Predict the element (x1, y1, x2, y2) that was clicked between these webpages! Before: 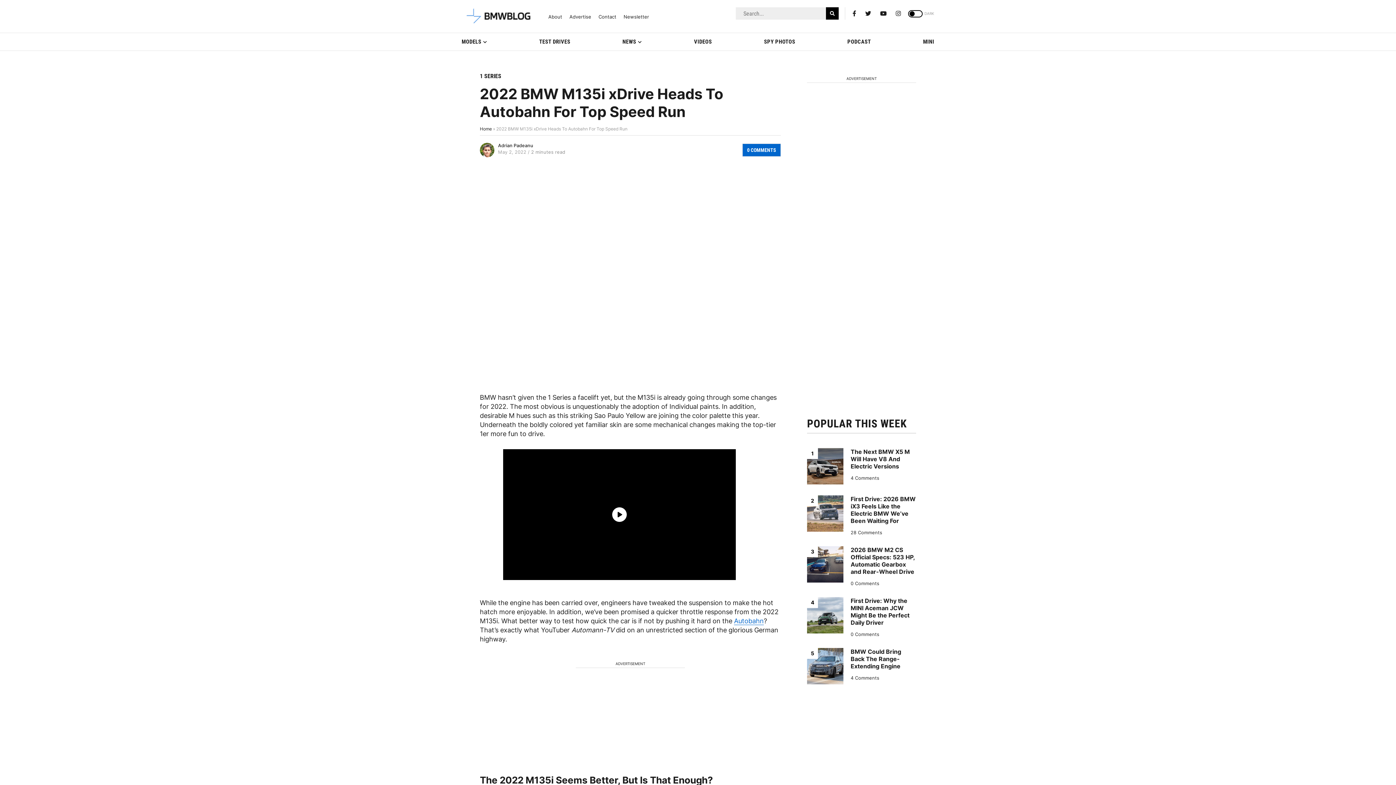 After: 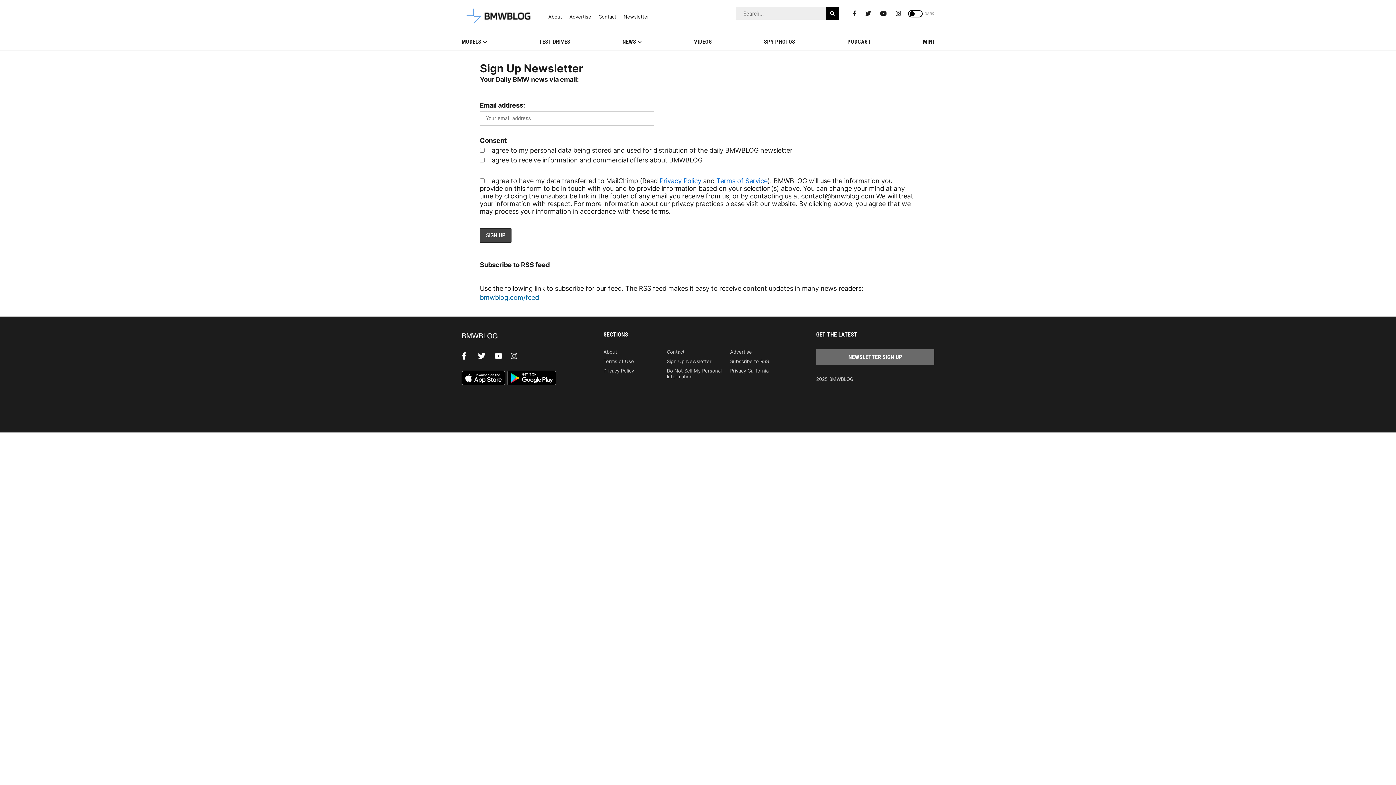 Action: bbox: (623, 14, 649, 19) label: Newsletter